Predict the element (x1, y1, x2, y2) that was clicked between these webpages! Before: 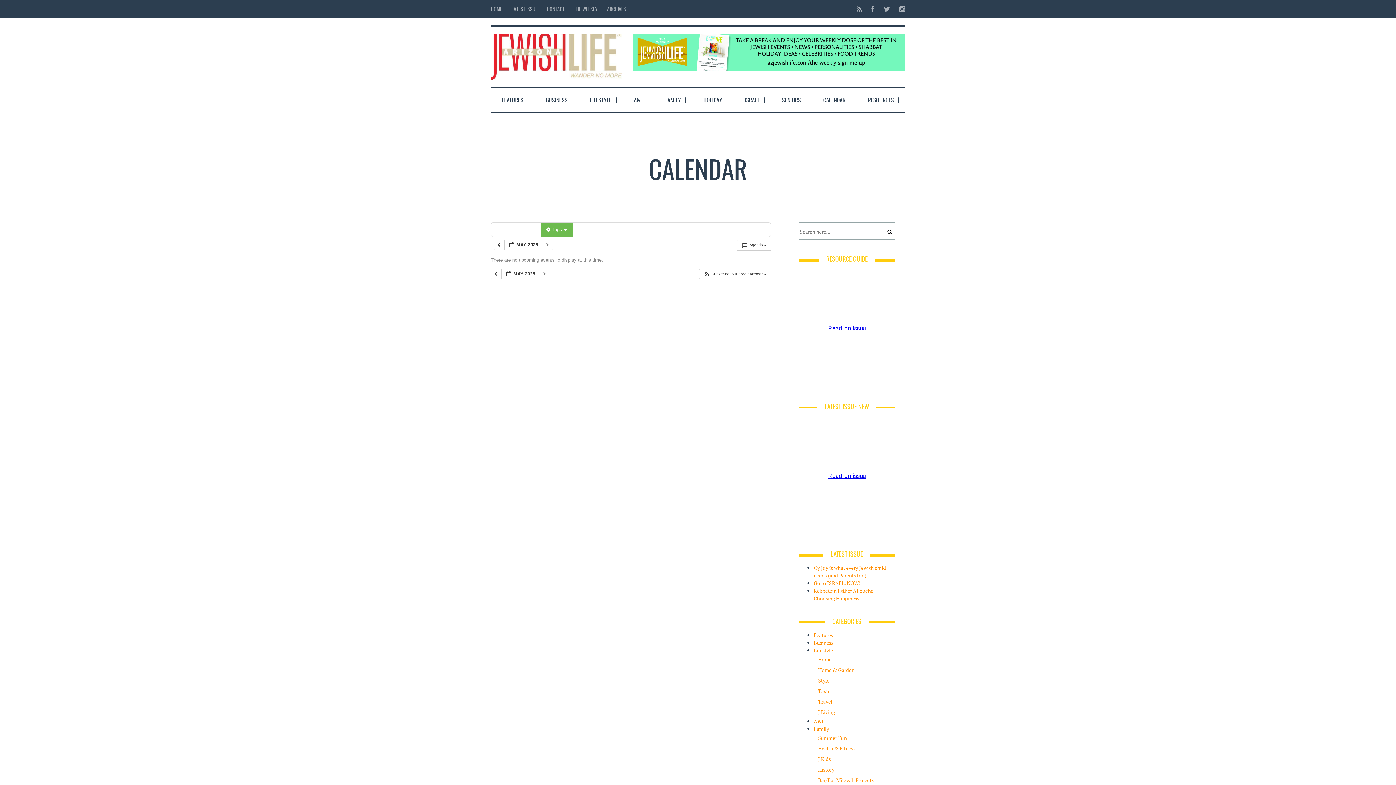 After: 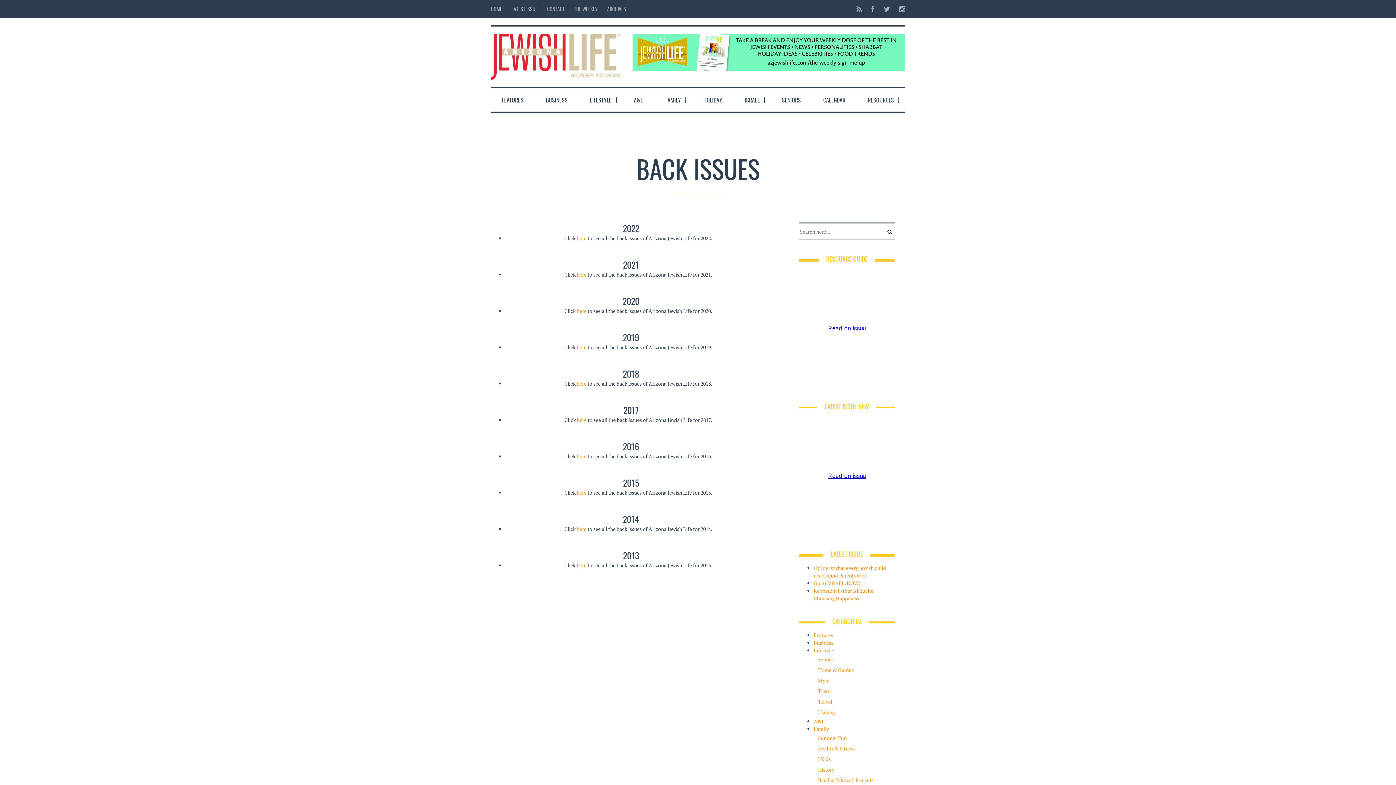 Action: label: ARCHIVES bbox: (602, 0, 630, 17)